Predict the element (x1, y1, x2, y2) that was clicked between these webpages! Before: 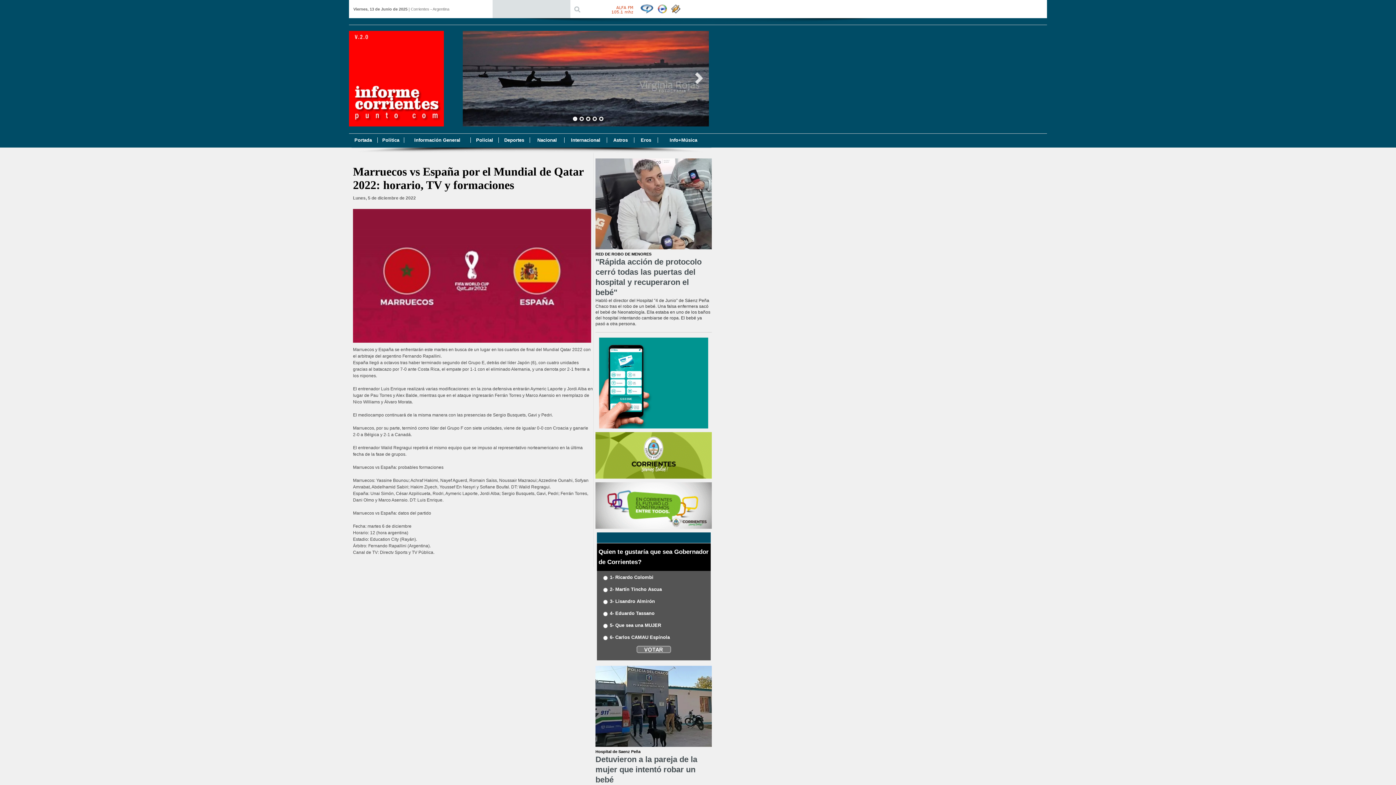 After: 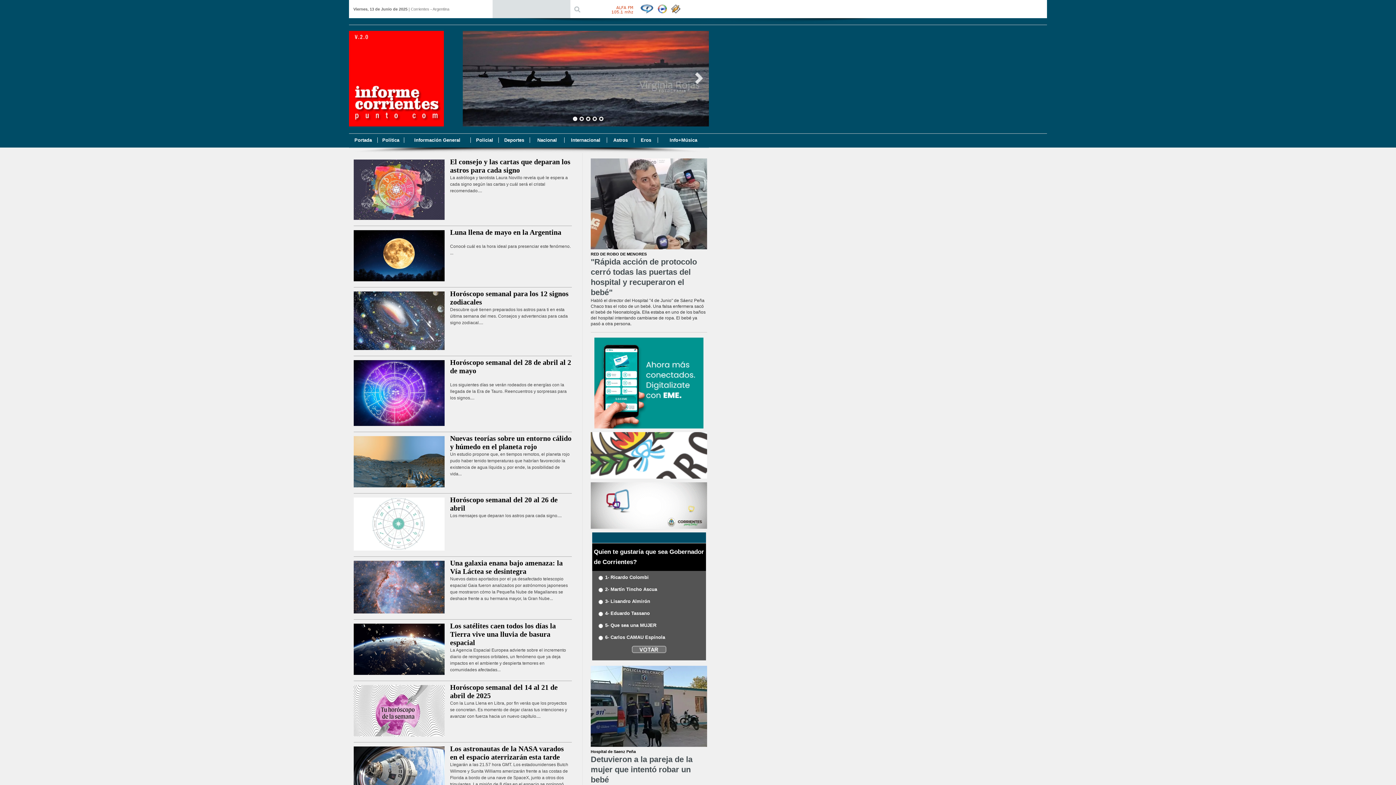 Action: bbox: (613, 137, 628, 142) label: Astros